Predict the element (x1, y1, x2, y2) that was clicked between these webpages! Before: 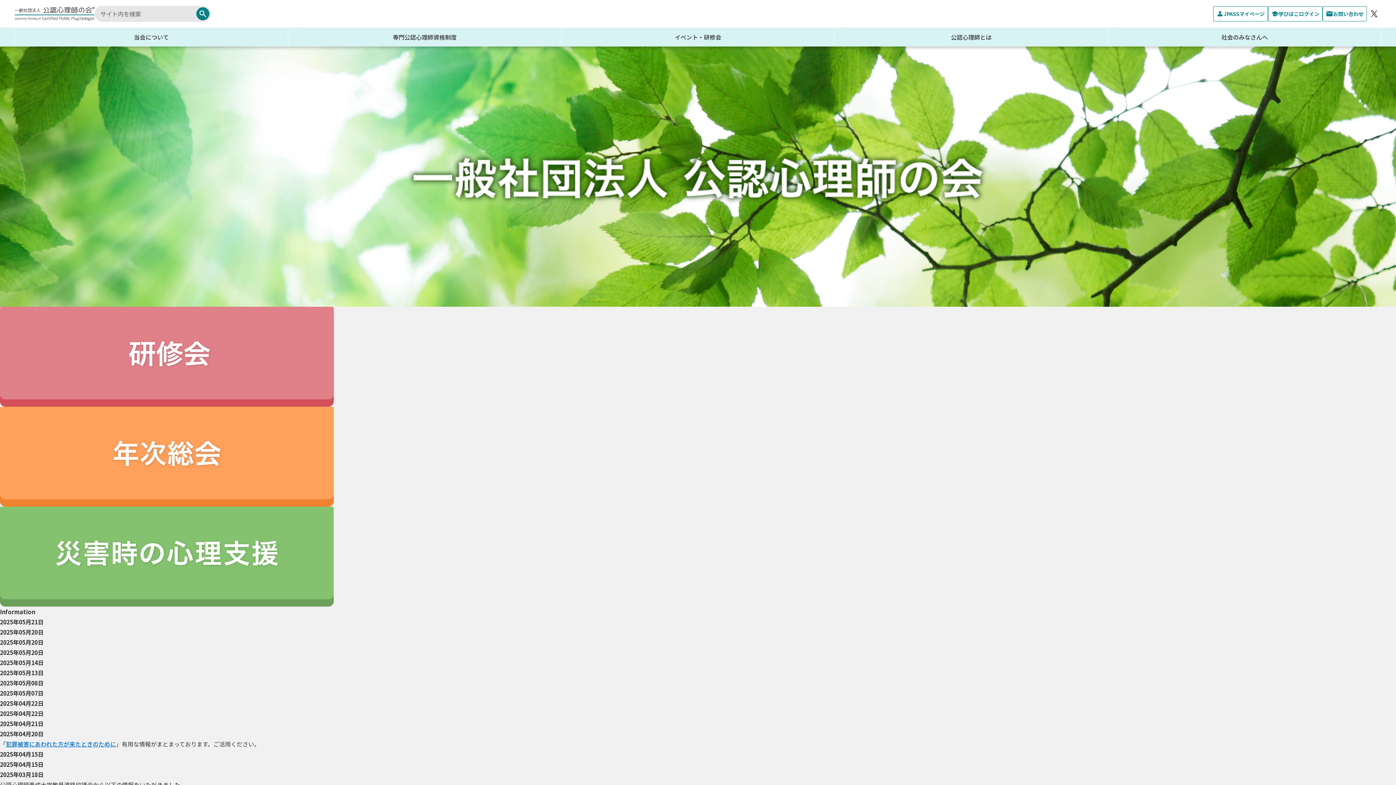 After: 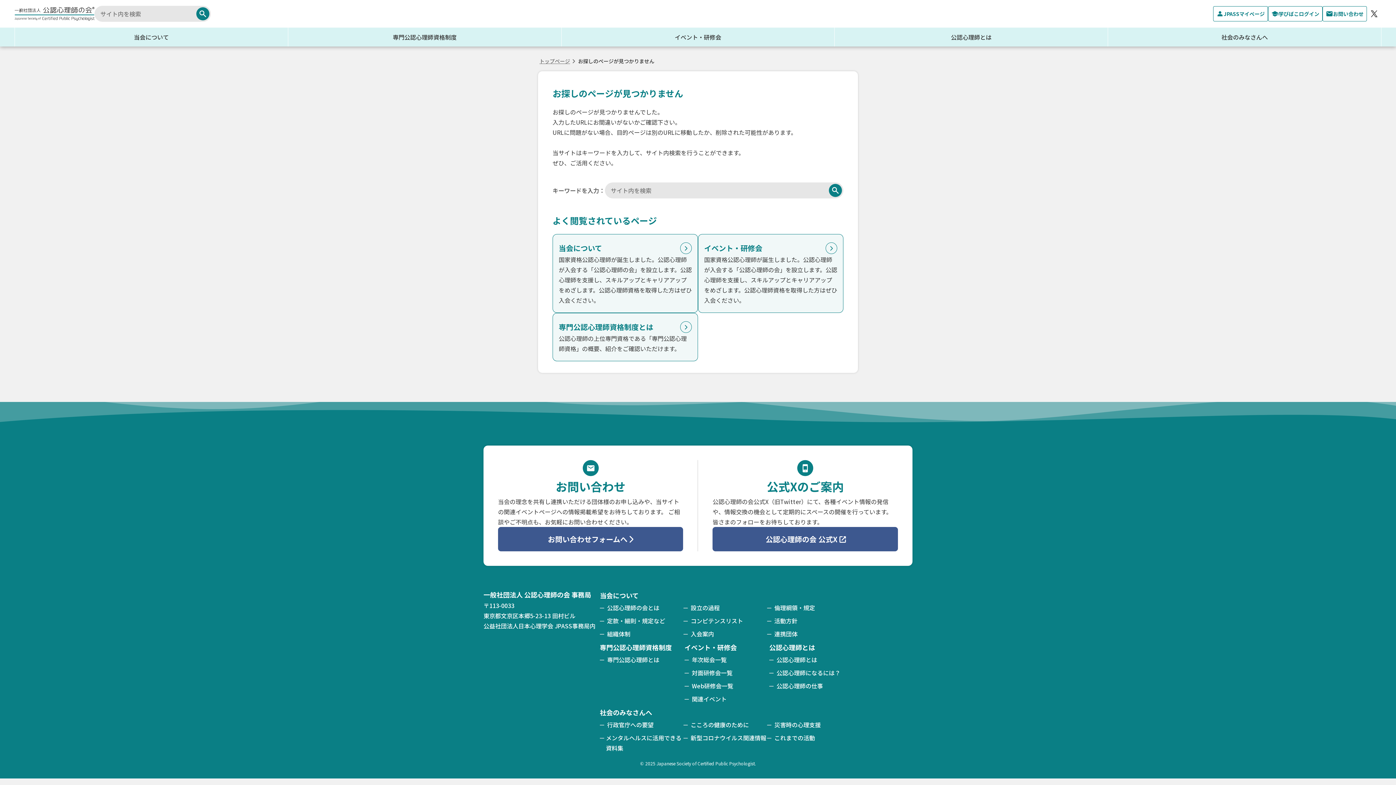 Action: bbox: (0, 551, 333, 560)